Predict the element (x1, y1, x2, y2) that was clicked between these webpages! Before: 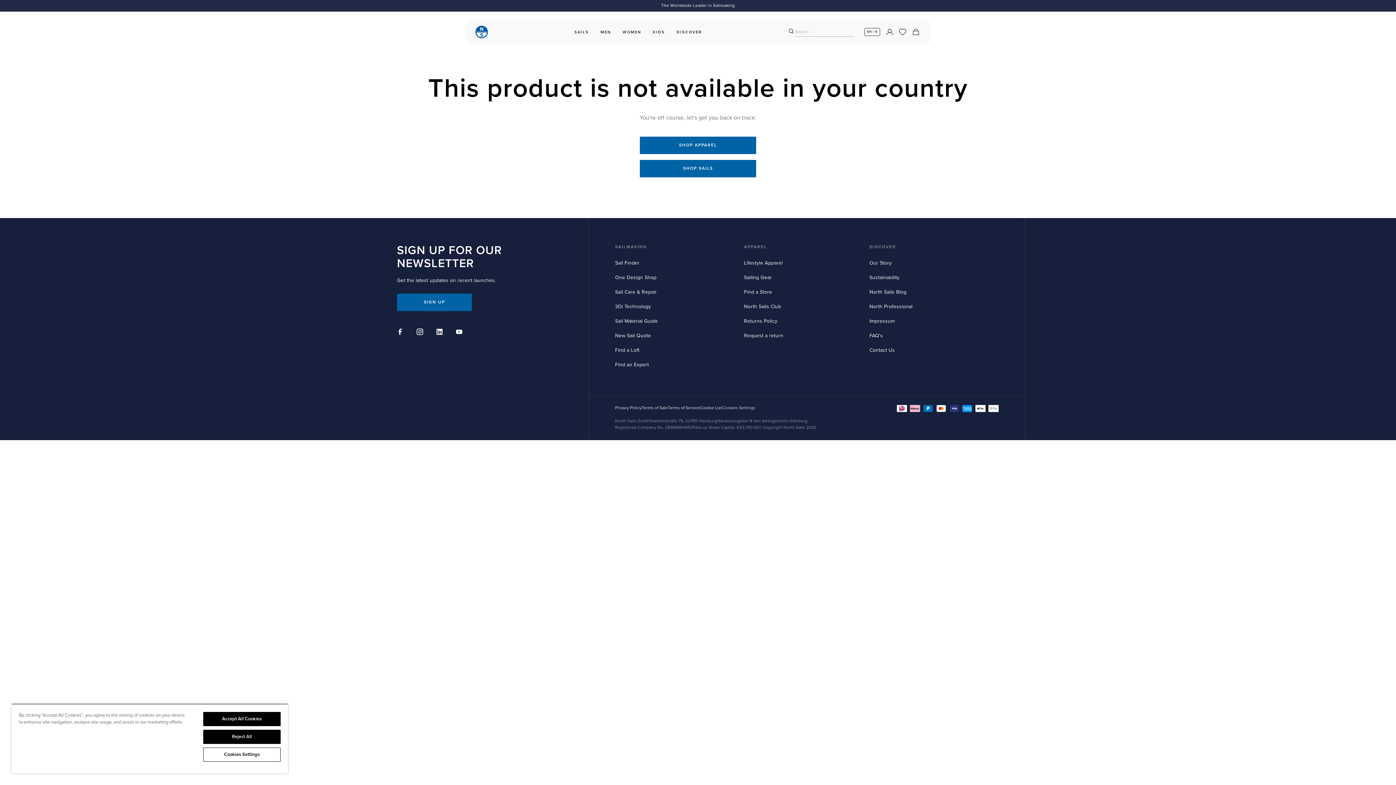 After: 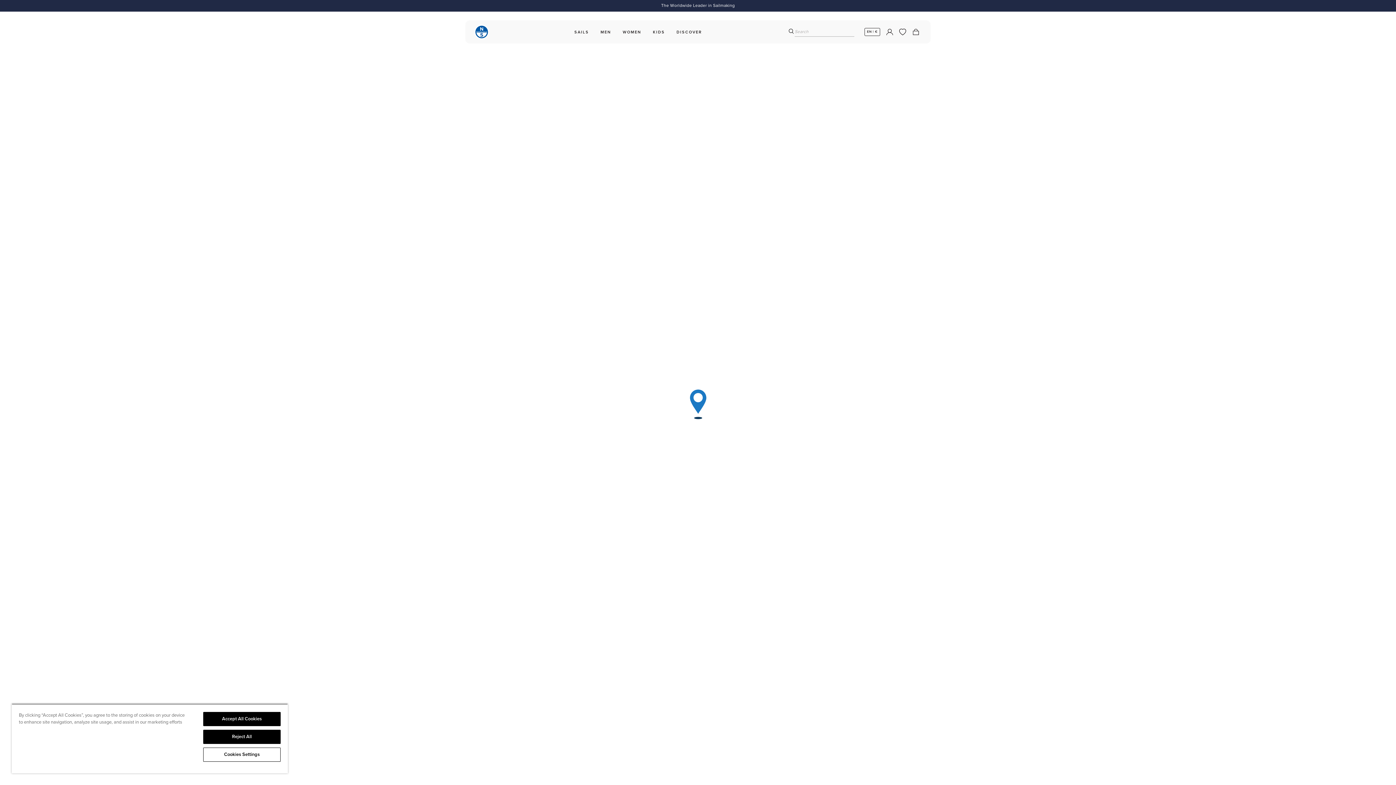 Action: label: Find a Loft bbox: (615, 347, 639, 353)